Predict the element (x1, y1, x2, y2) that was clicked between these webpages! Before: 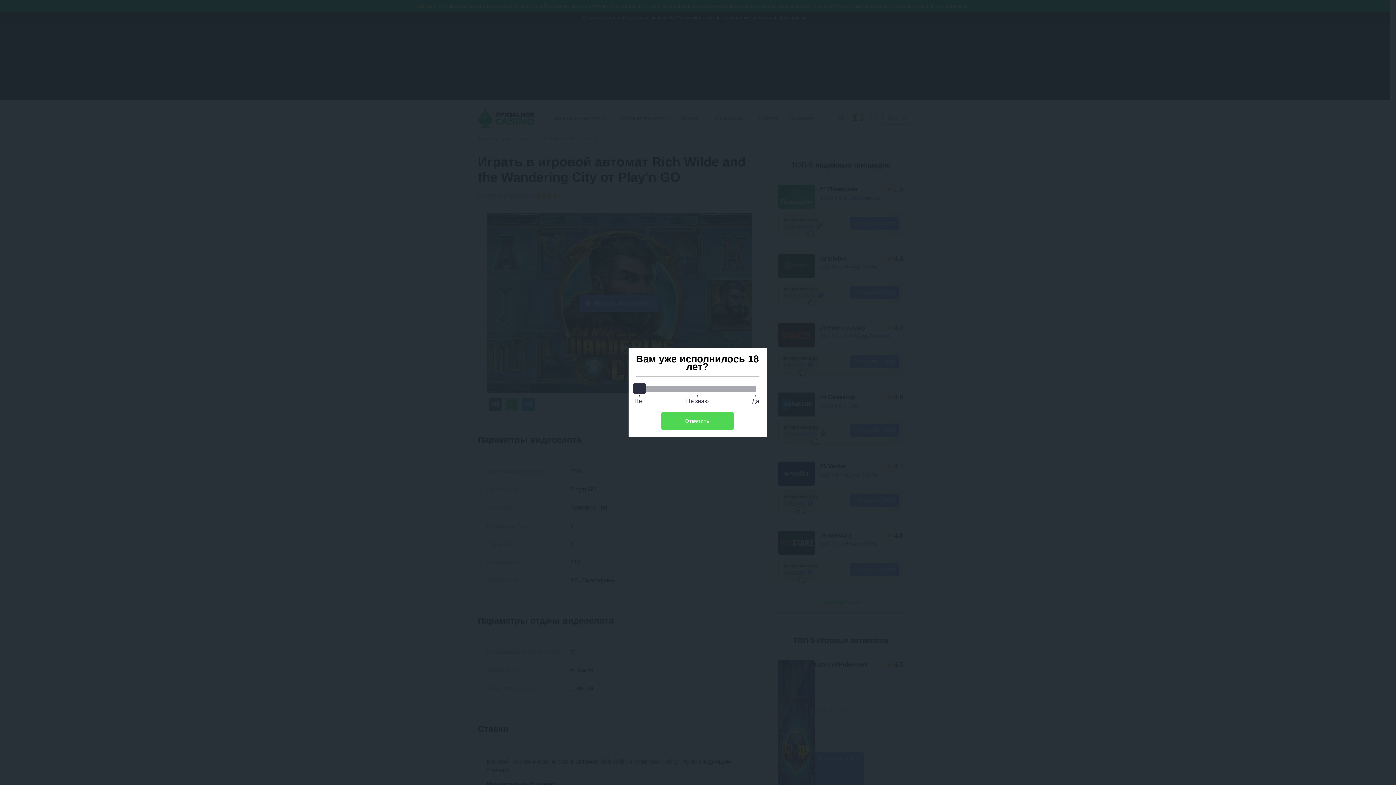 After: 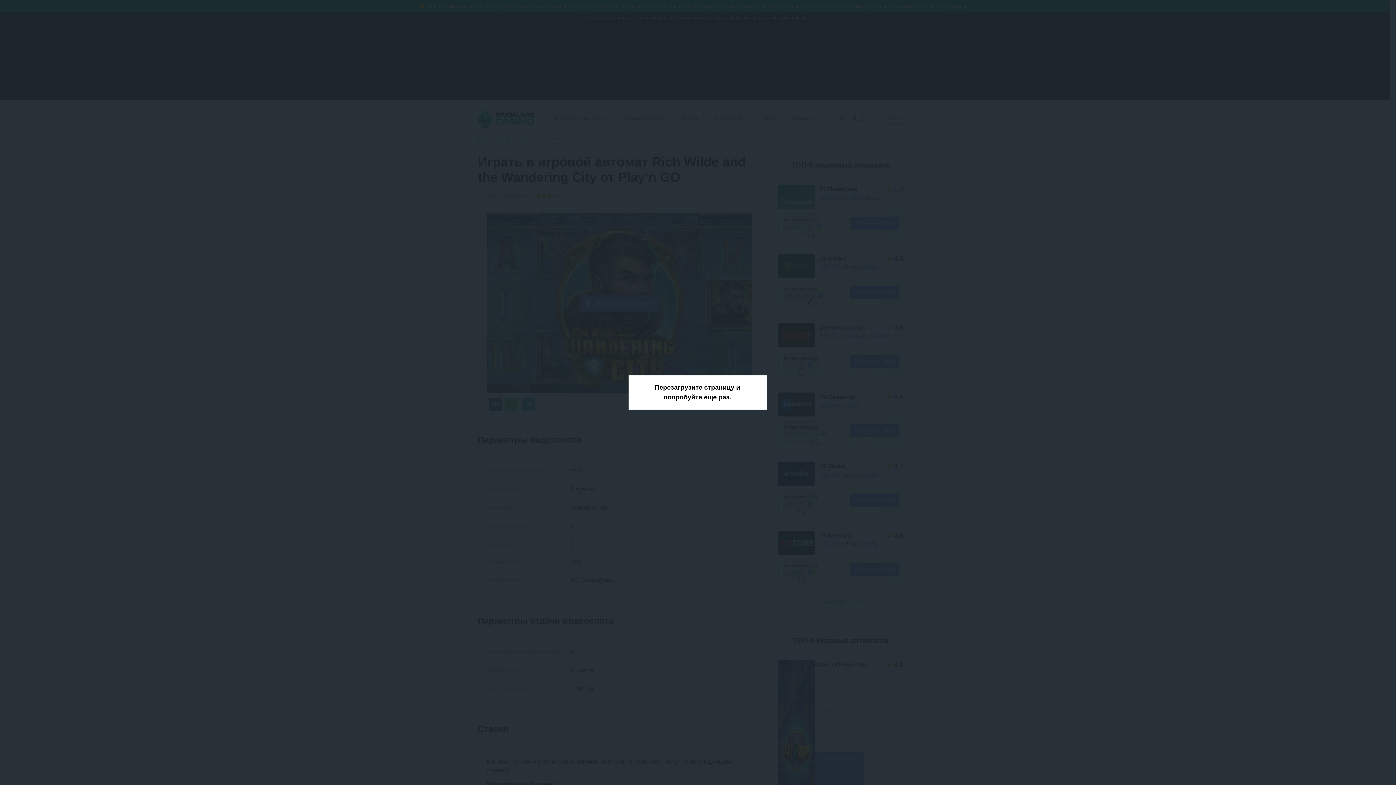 Action: bbox: (661, 412, 734, 430) label: Ответить